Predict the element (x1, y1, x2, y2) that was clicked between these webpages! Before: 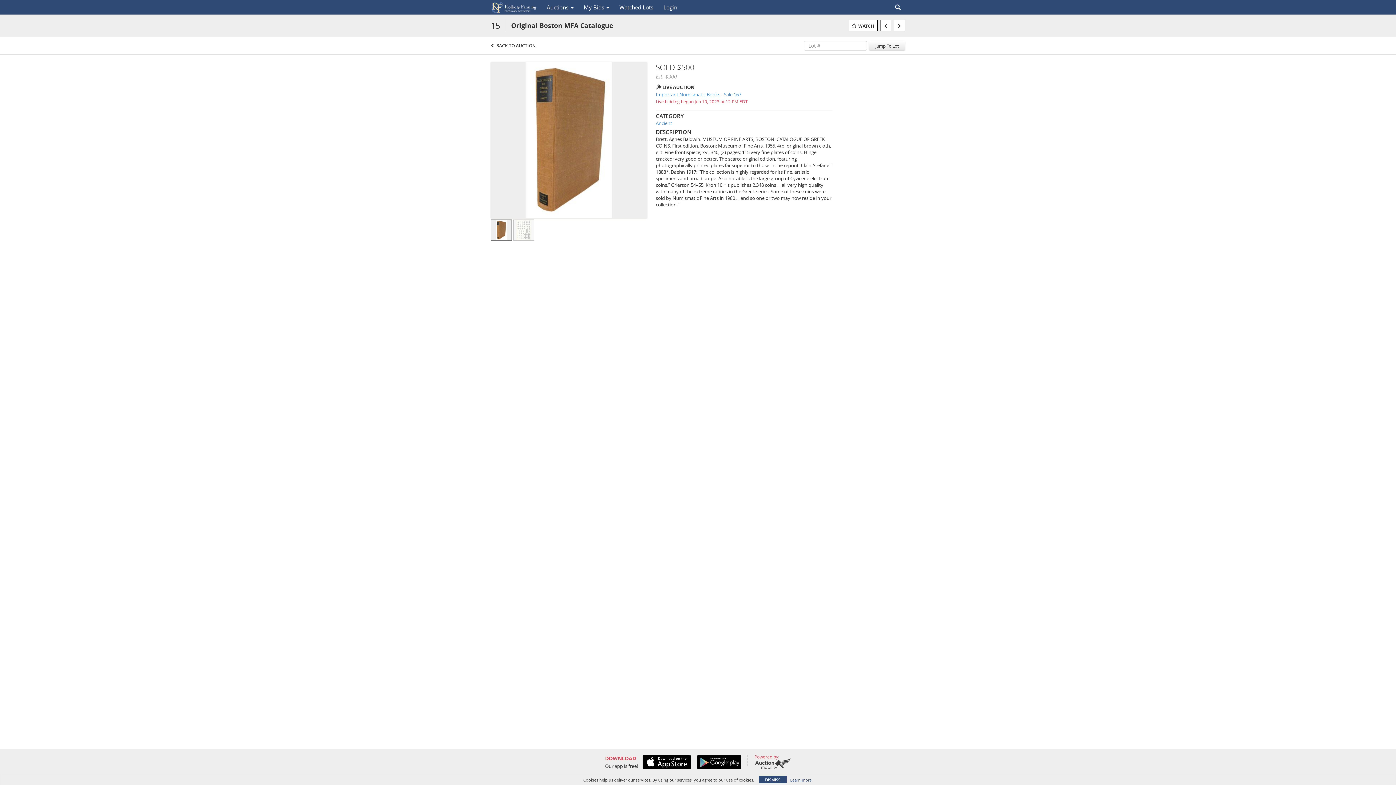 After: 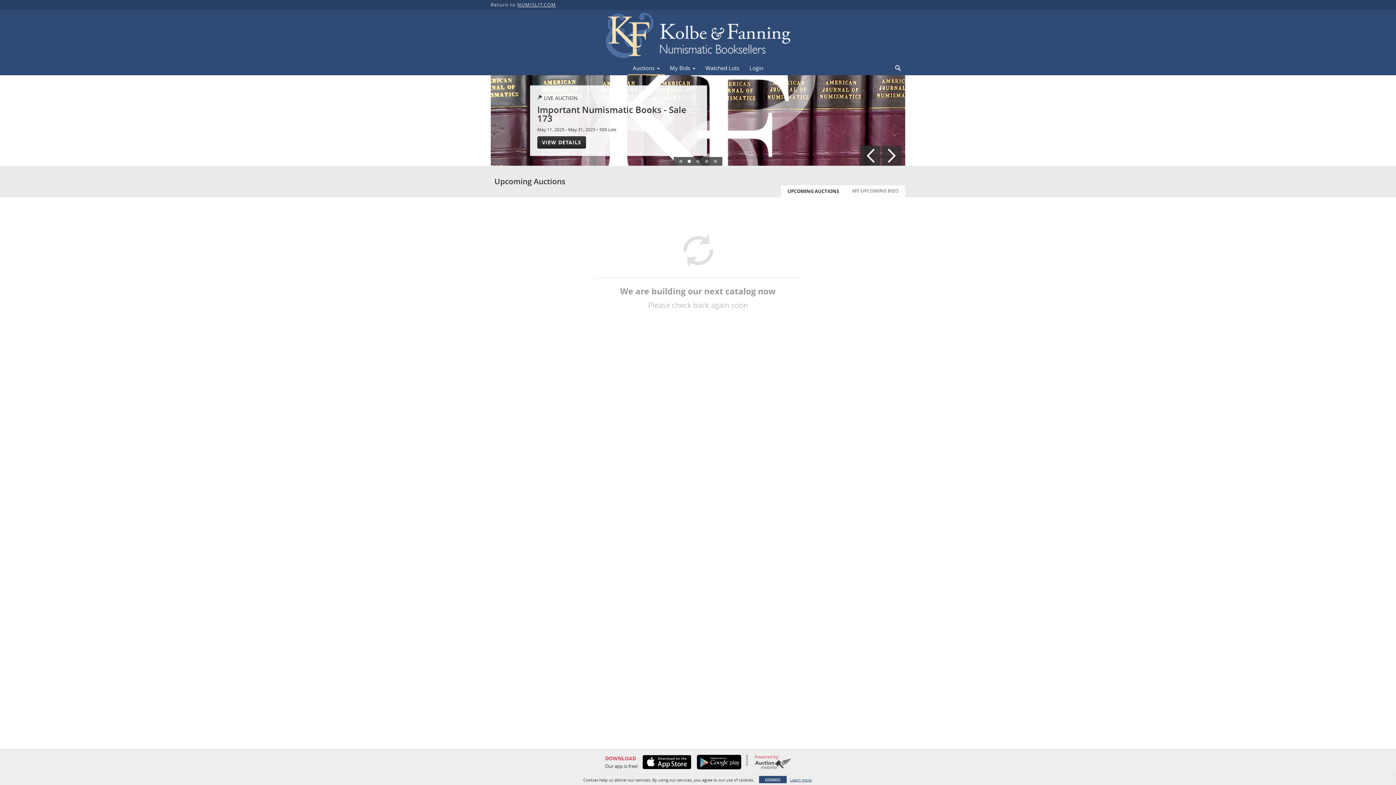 Action: bbox: (490, 0, 541, 14)